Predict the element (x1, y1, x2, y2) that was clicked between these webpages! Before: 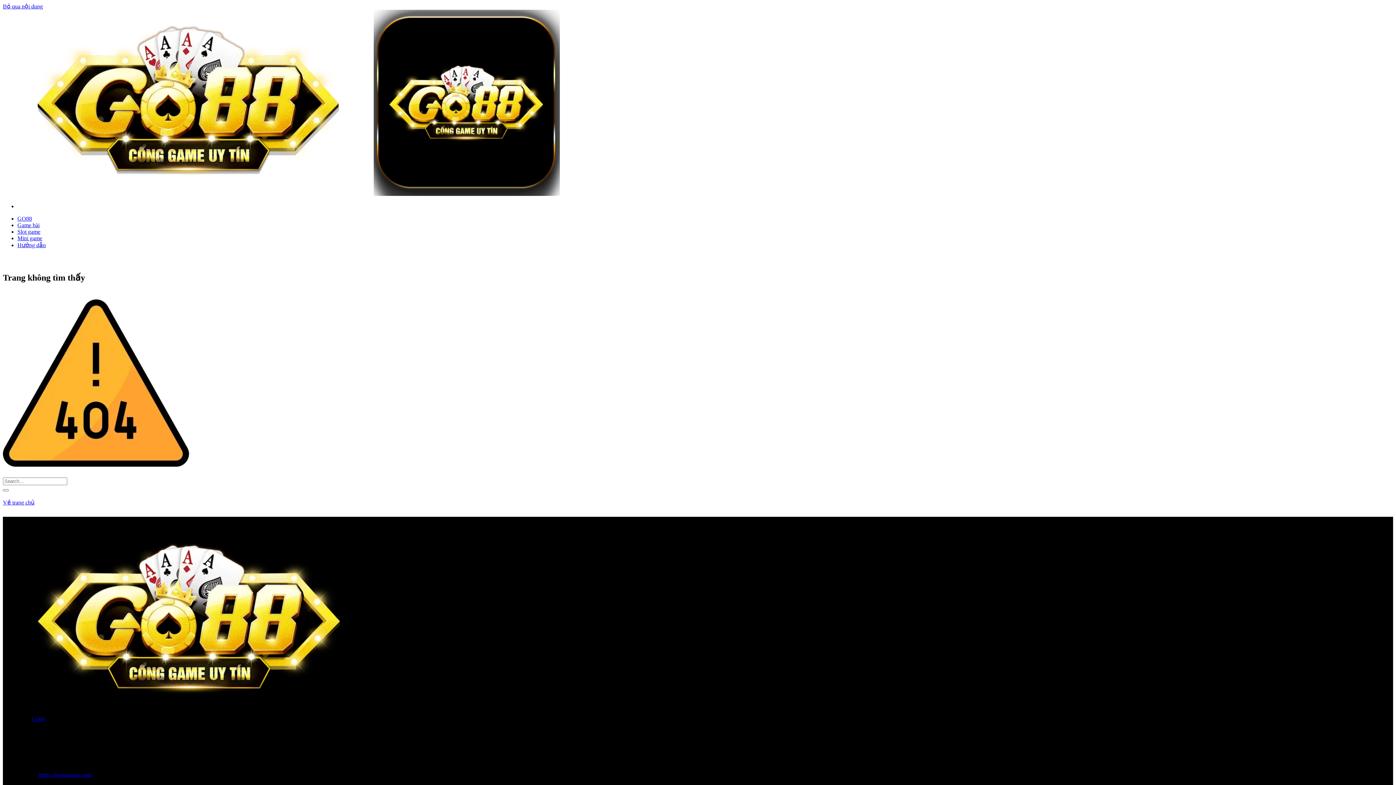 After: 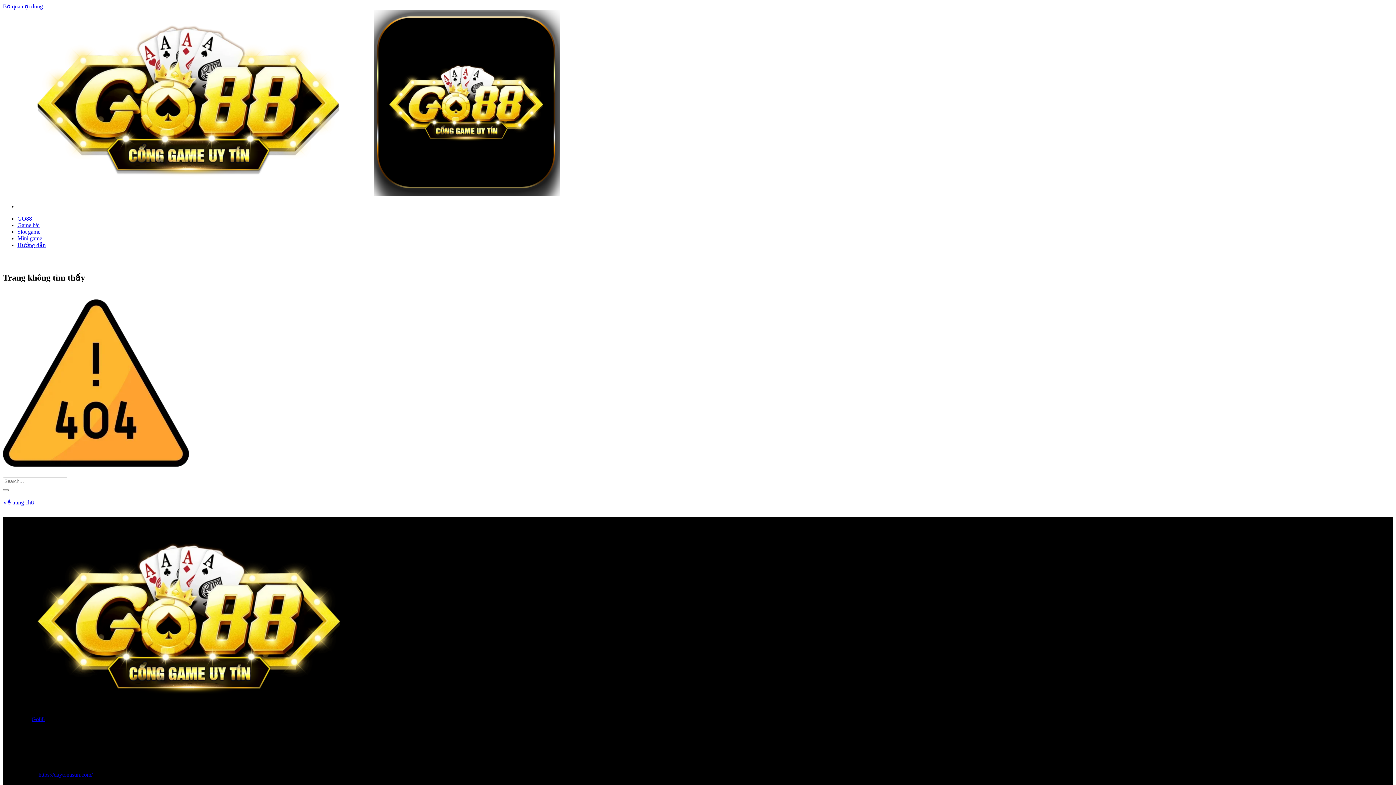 Action: label: https://daytonasun.com/ bbox: (38, 772, 92, 778)